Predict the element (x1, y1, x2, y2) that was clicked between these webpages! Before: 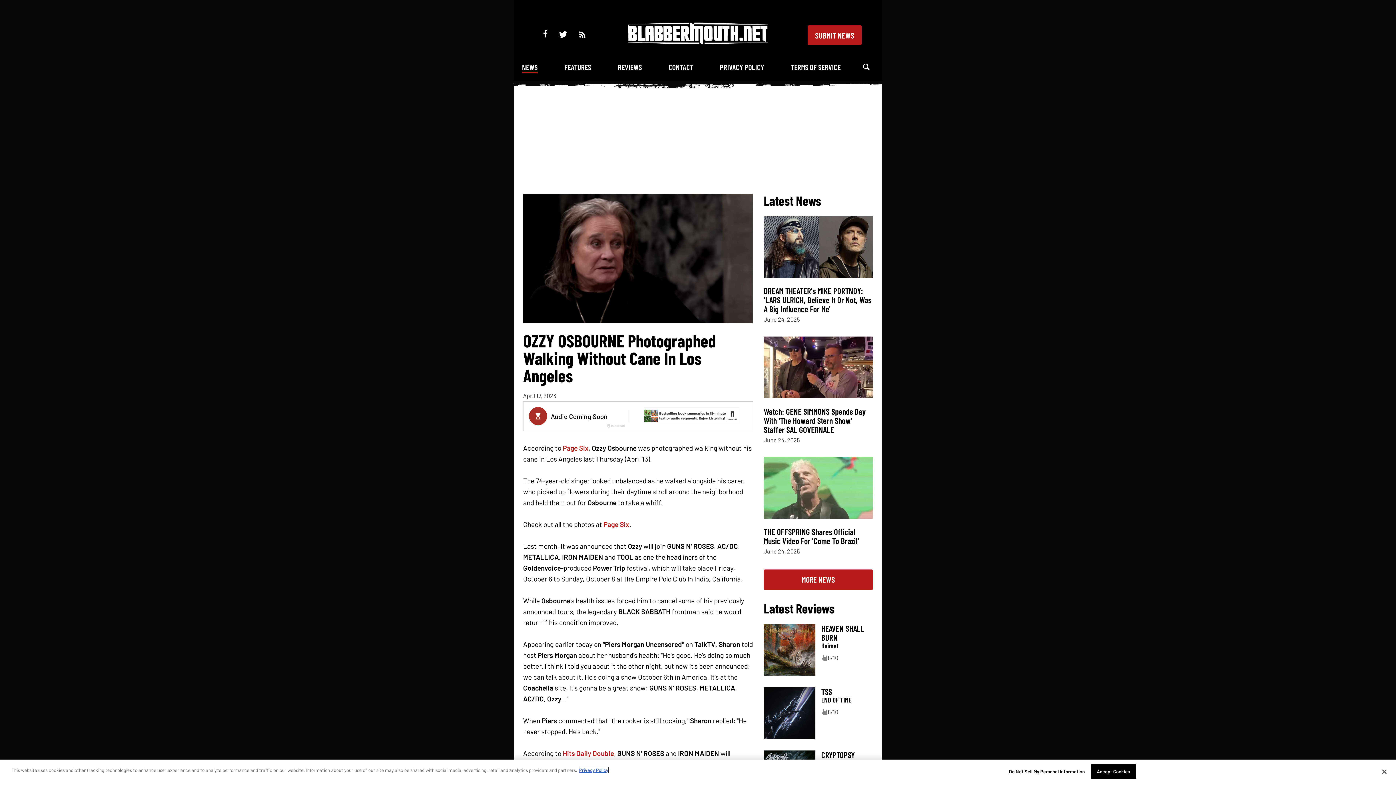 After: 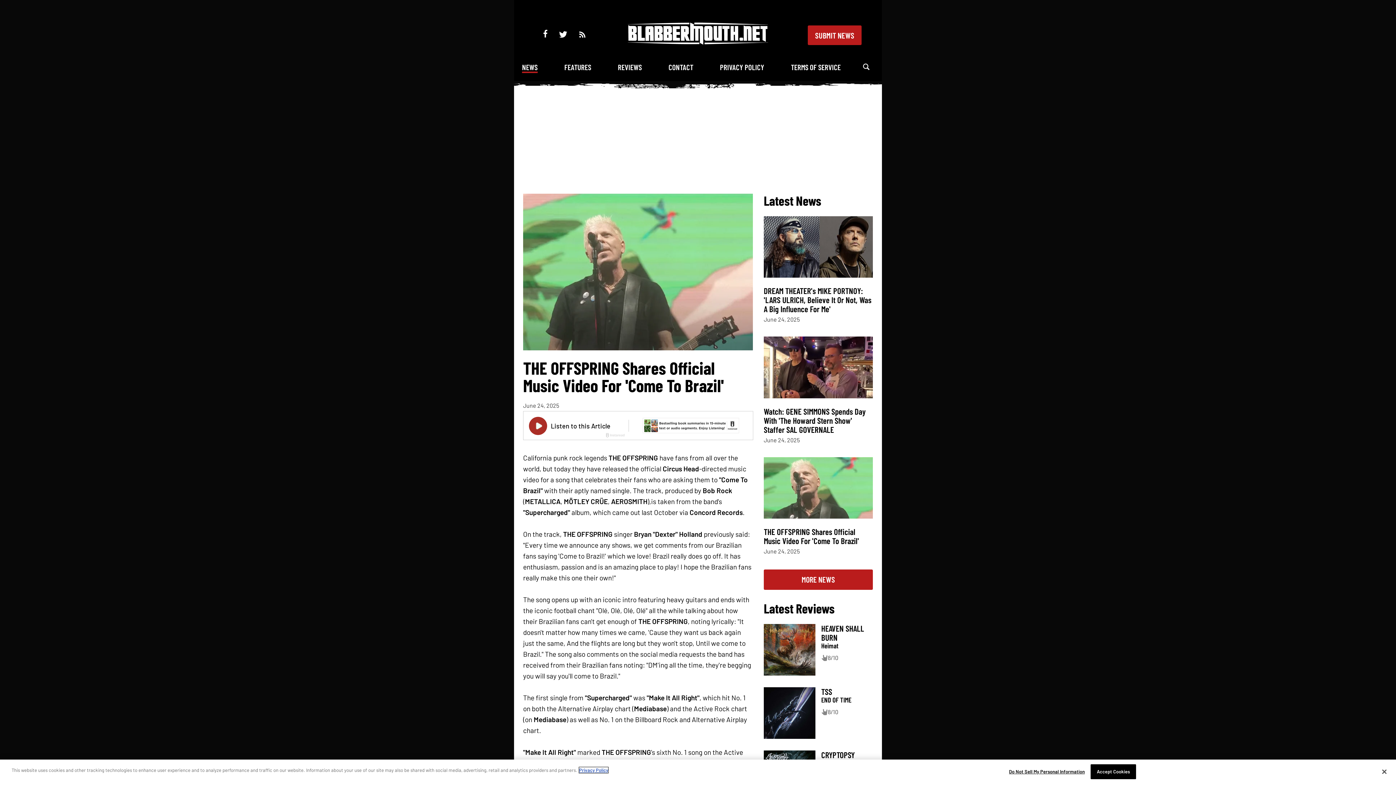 Action: bbox: (764, 511, 873, 520)